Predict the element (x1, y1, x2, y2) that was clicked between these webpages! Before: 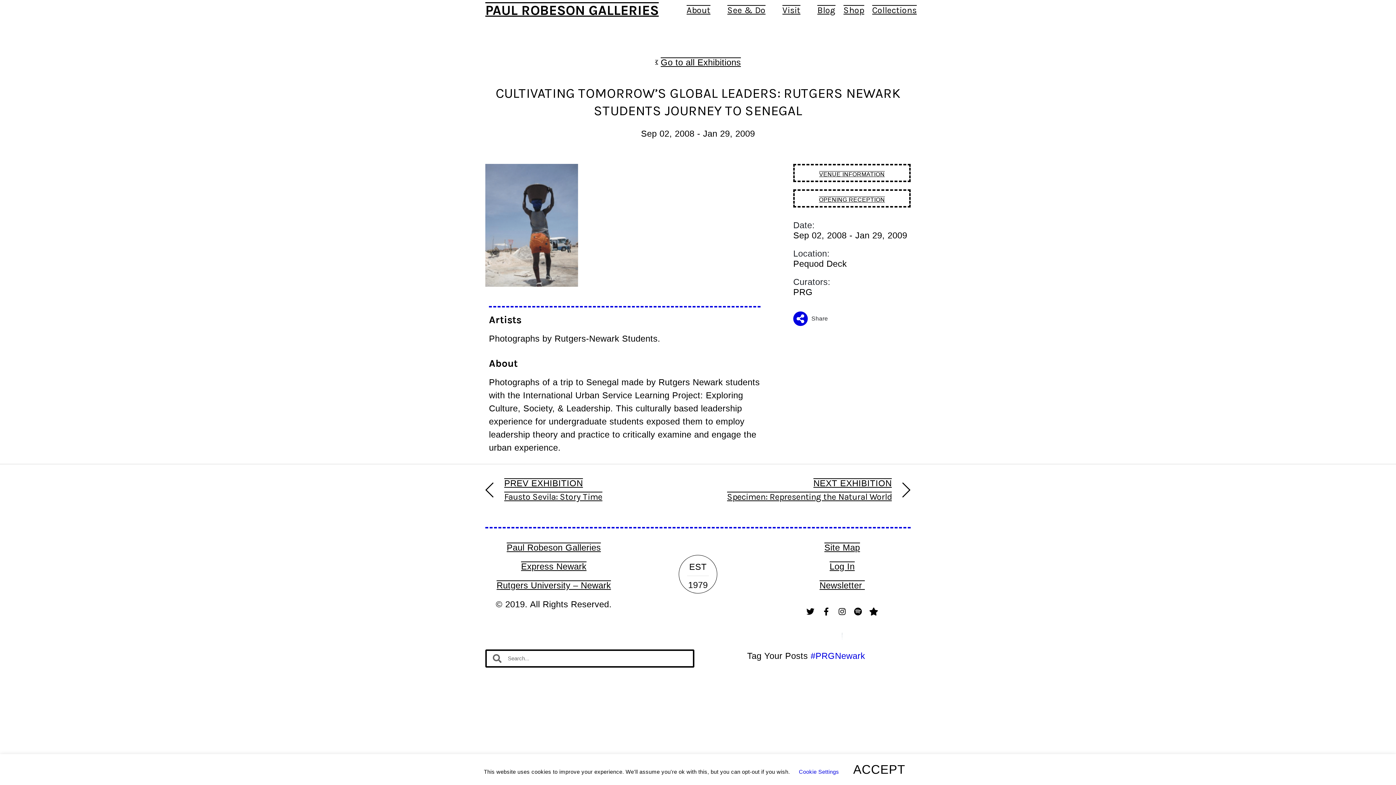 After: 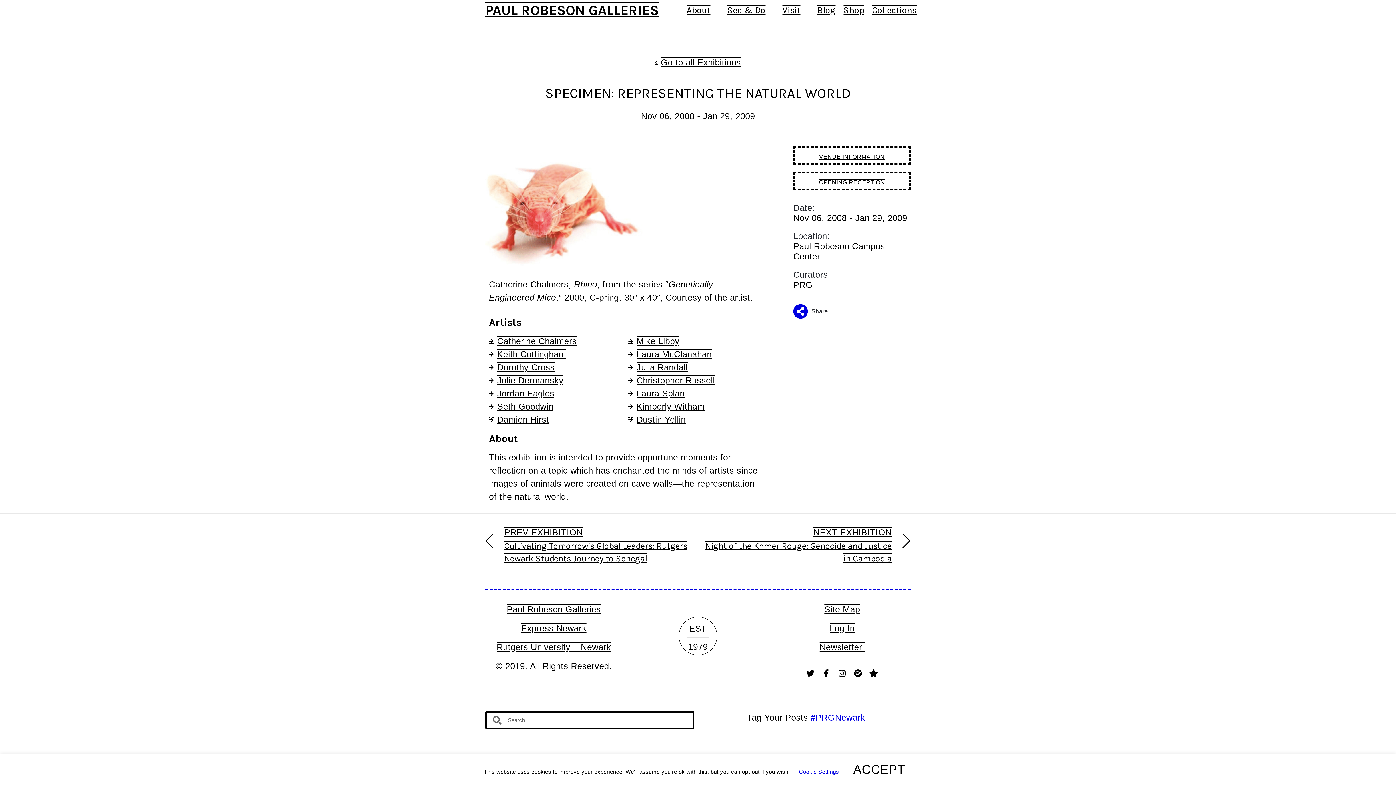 Action: bbox: (698, 478, 914, 503) label: NEXT EXHIBITION
Specimen: Representing the Natural World